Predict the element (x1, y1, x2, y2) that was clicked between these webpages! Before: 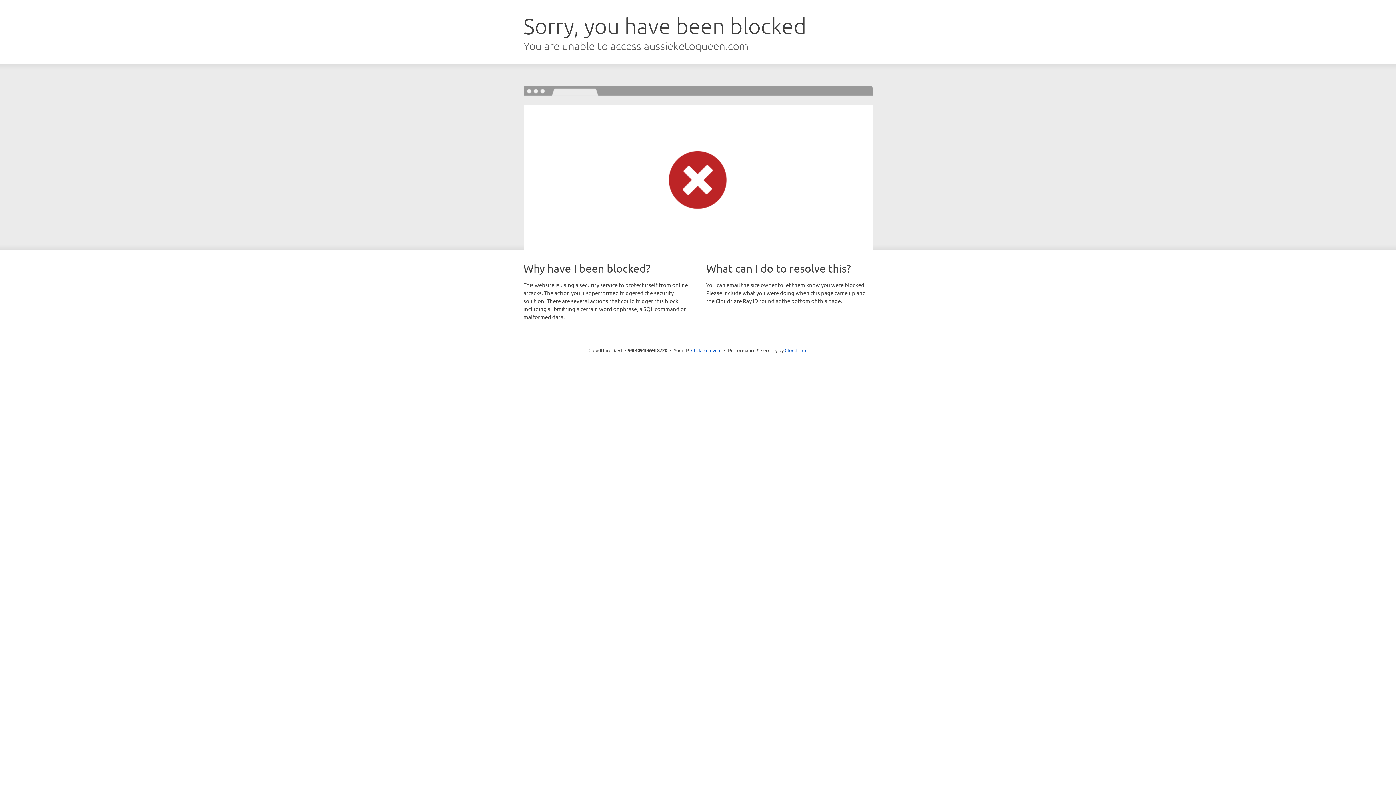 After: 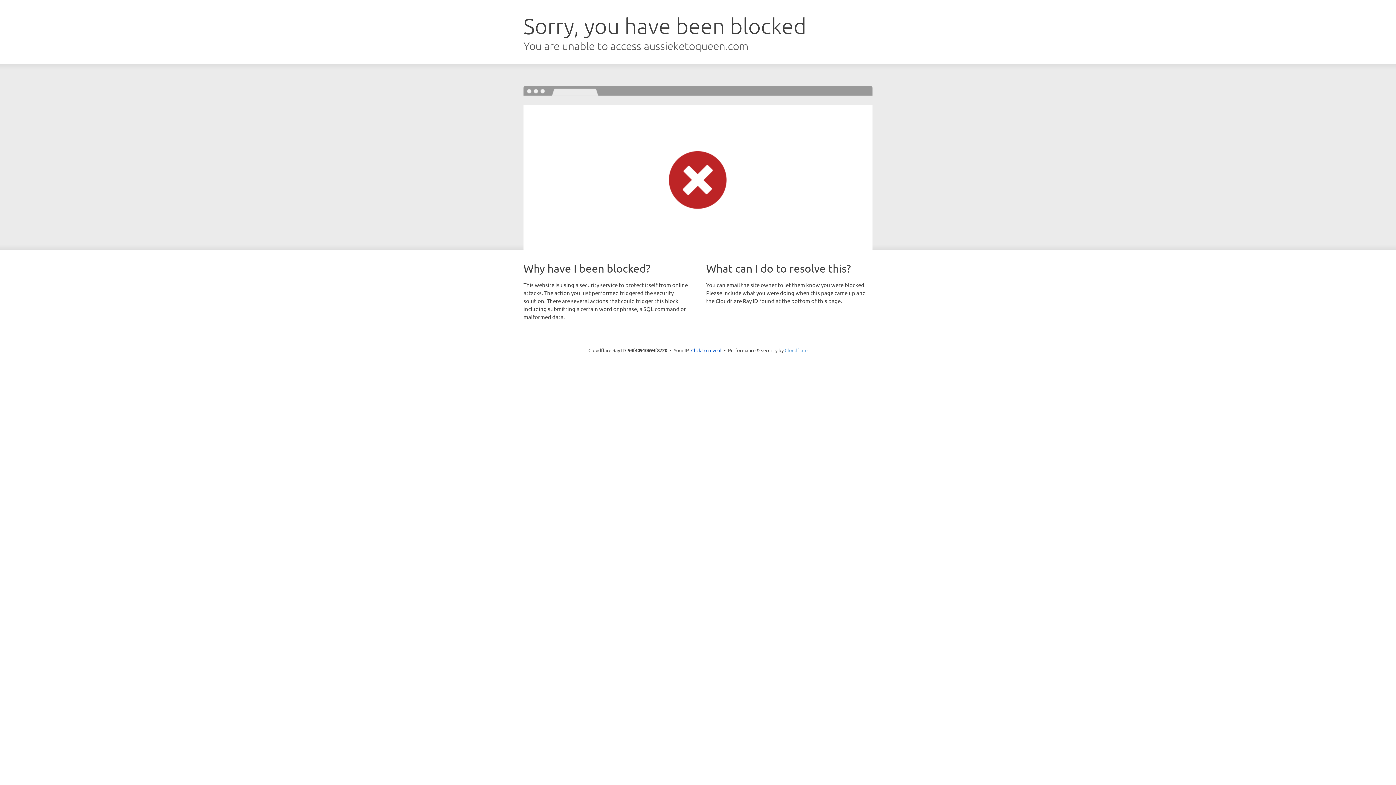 Action: bbox: (784, 347, 807, 353) label: Cloudflare